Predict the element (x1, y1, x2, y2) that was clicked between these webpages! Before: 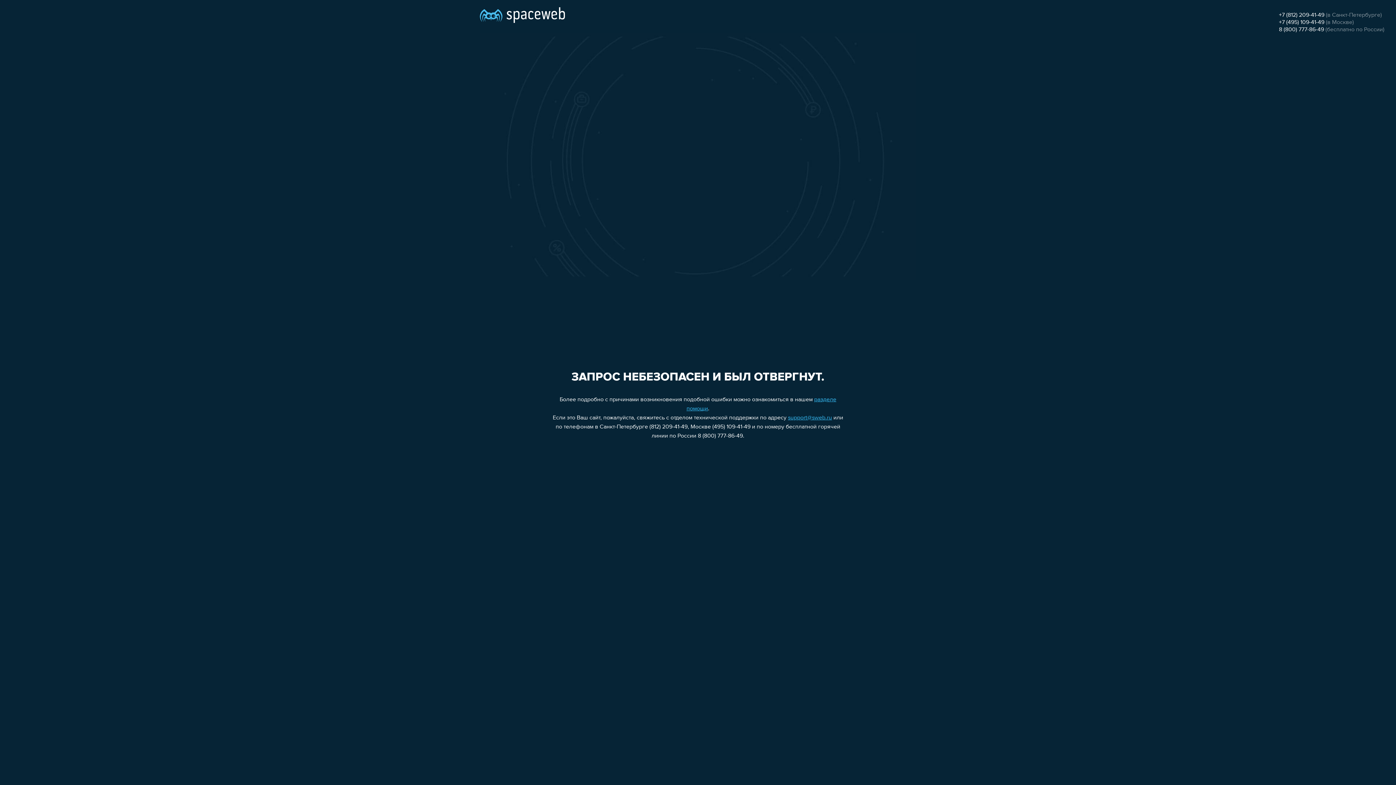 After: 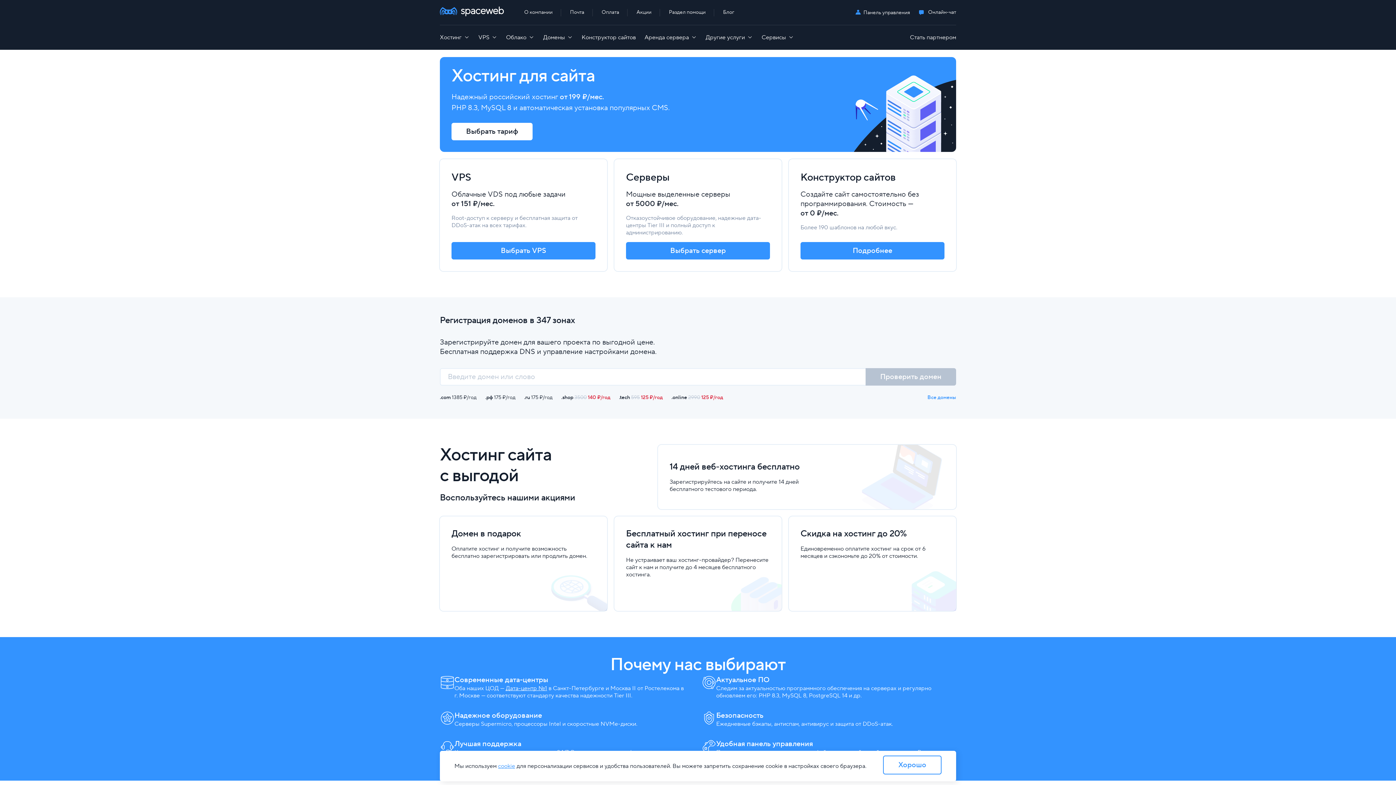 Action: bbox: (480, 0, 565, 25)